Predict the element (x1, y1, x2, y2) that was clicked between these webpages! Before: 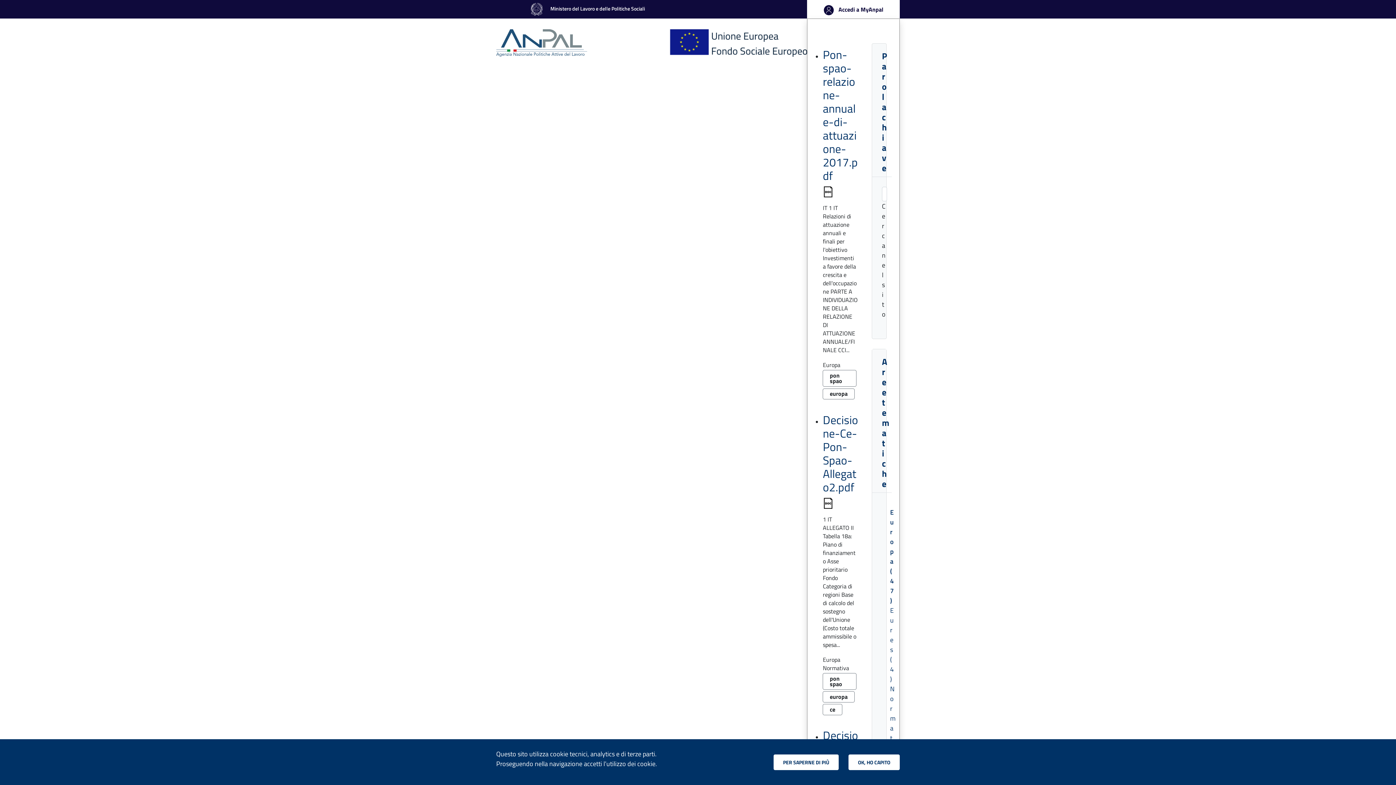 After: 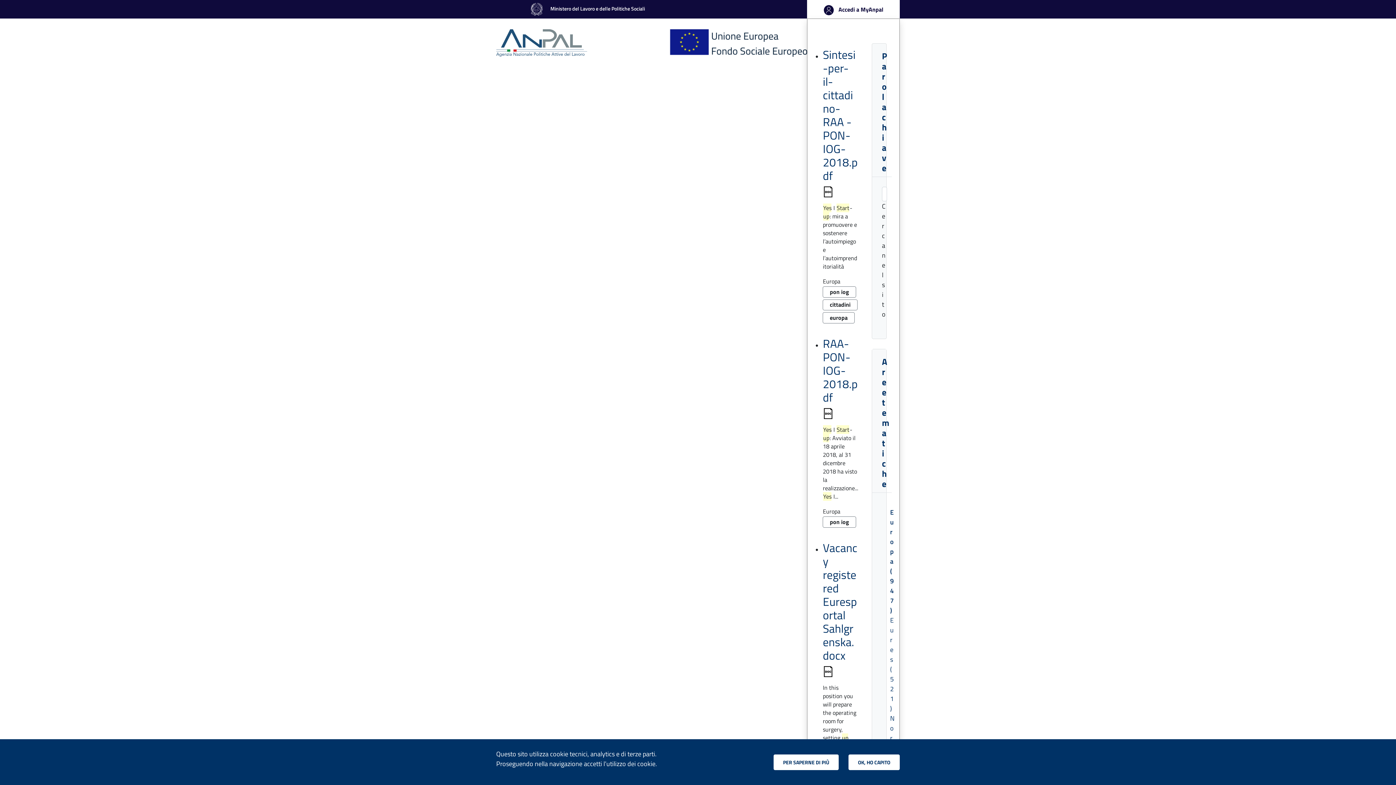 Action: label: Europa (47) bbox: (890, 507, 893, 605)